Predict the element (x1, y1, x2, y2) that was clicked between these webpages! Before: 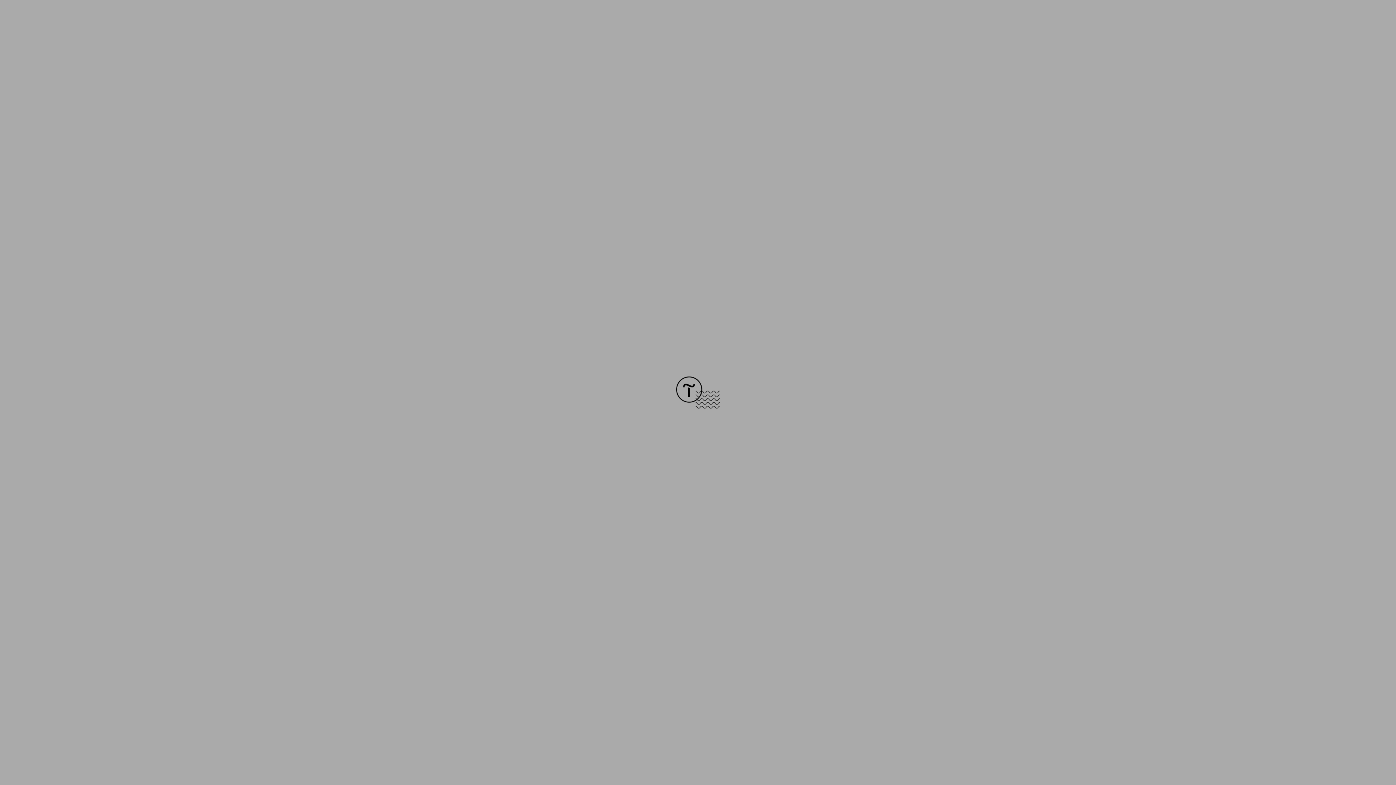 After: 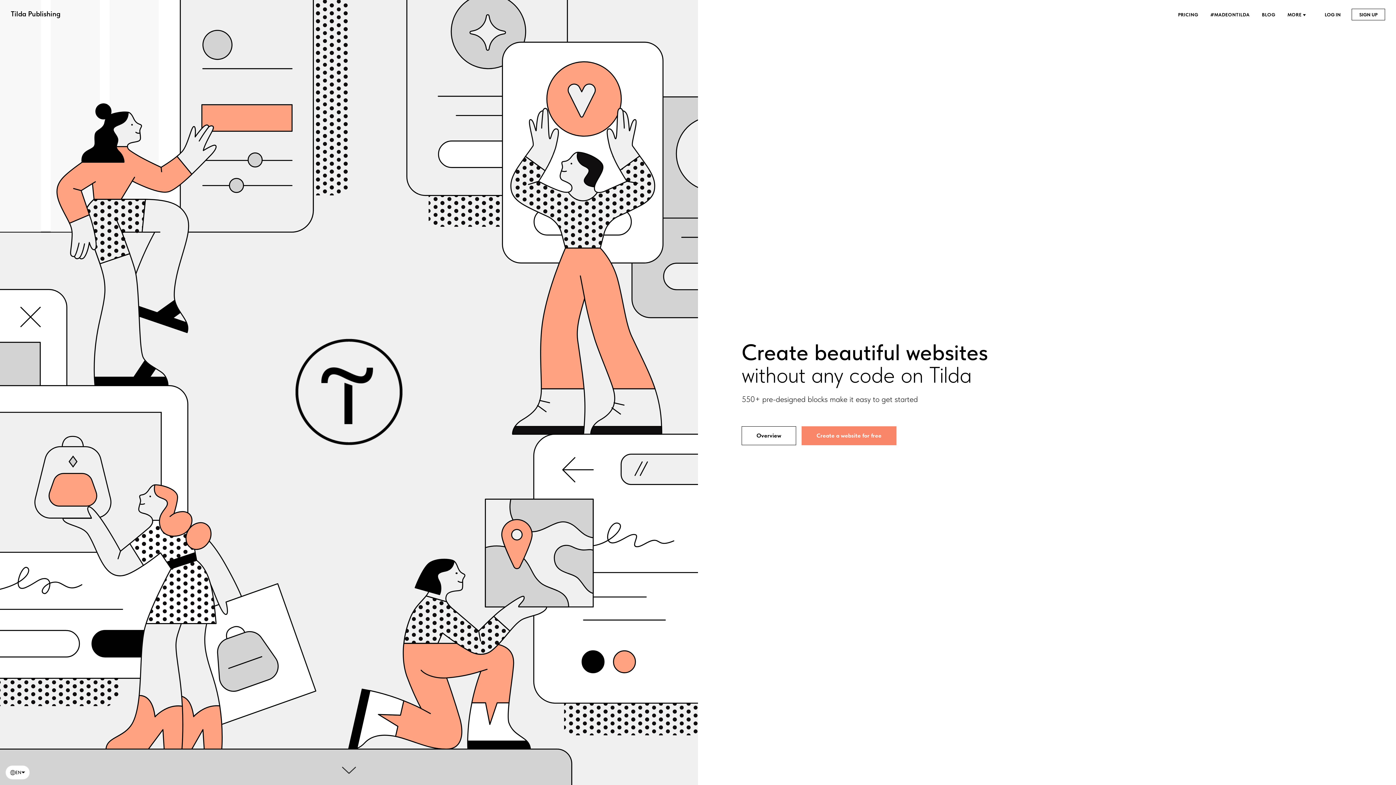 Action: bbox: (676, 403, 720, 409)